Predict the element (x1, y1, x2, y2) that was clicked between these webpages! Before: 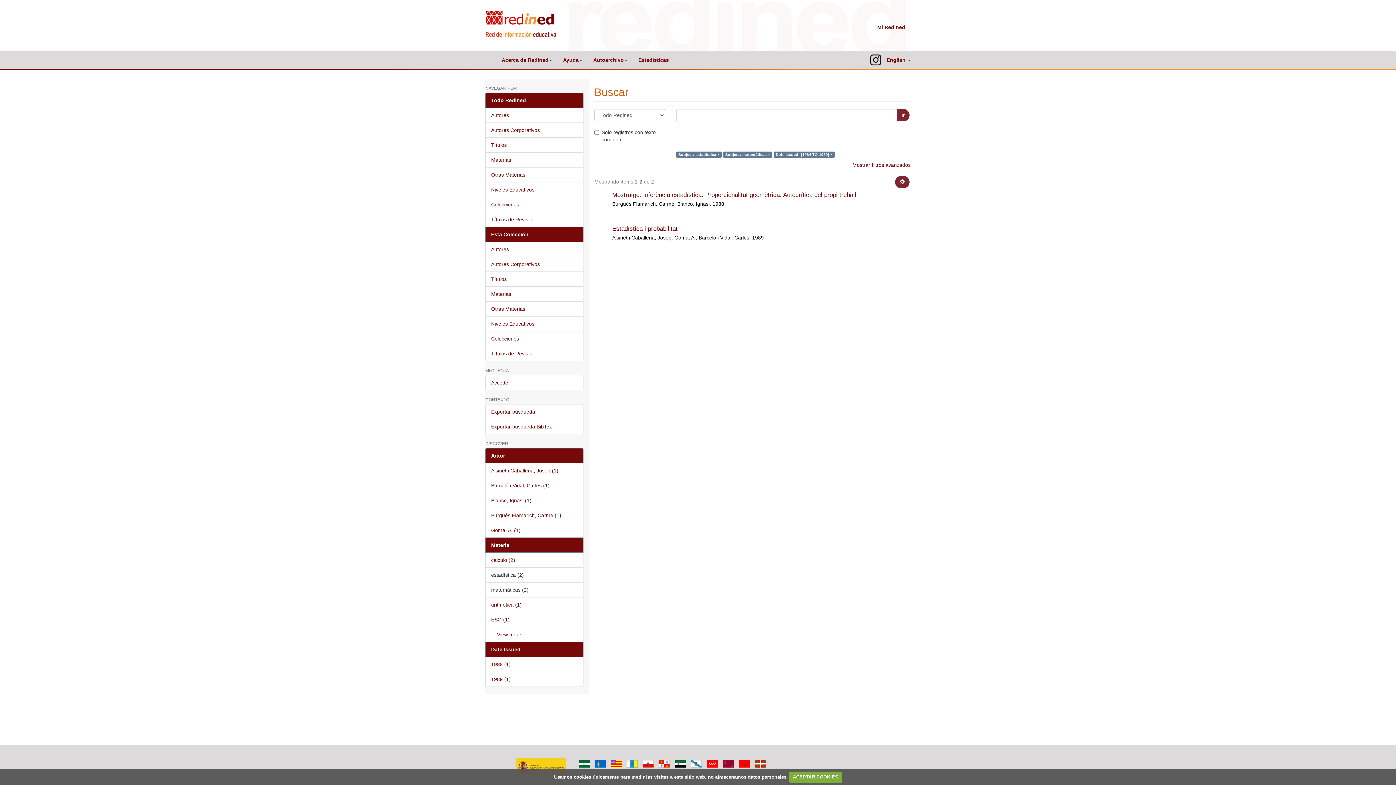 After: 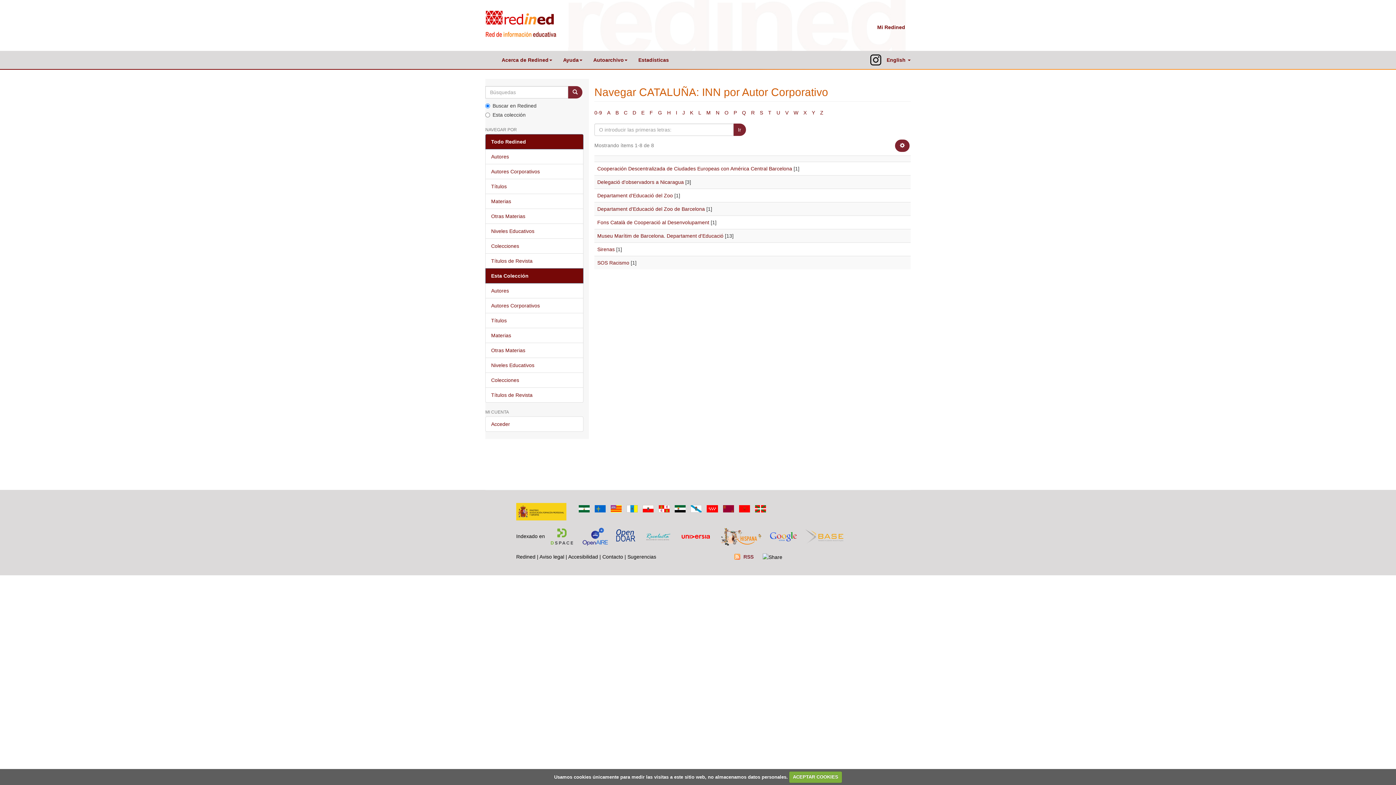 Action: label: Autores Corporativos bbox: (485, 256, 583, 272)